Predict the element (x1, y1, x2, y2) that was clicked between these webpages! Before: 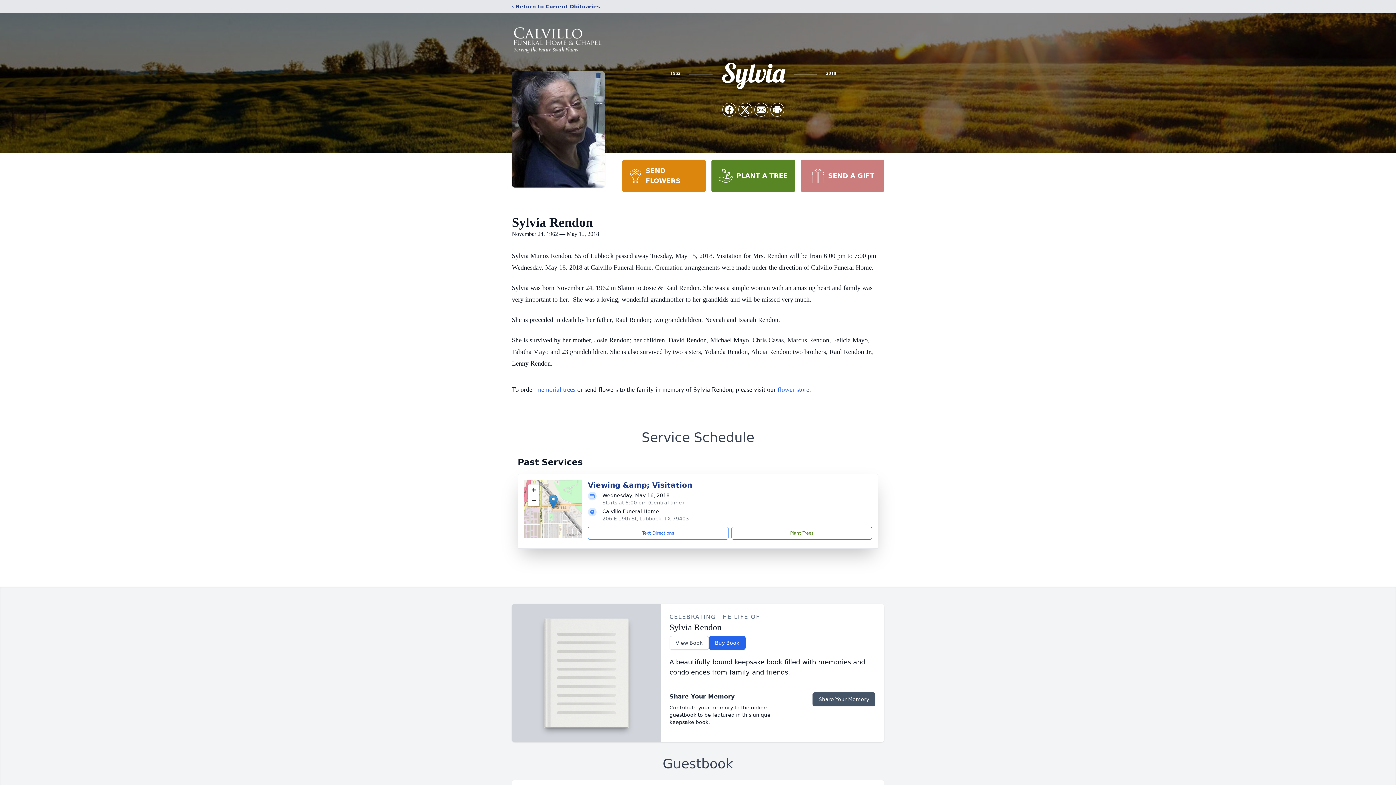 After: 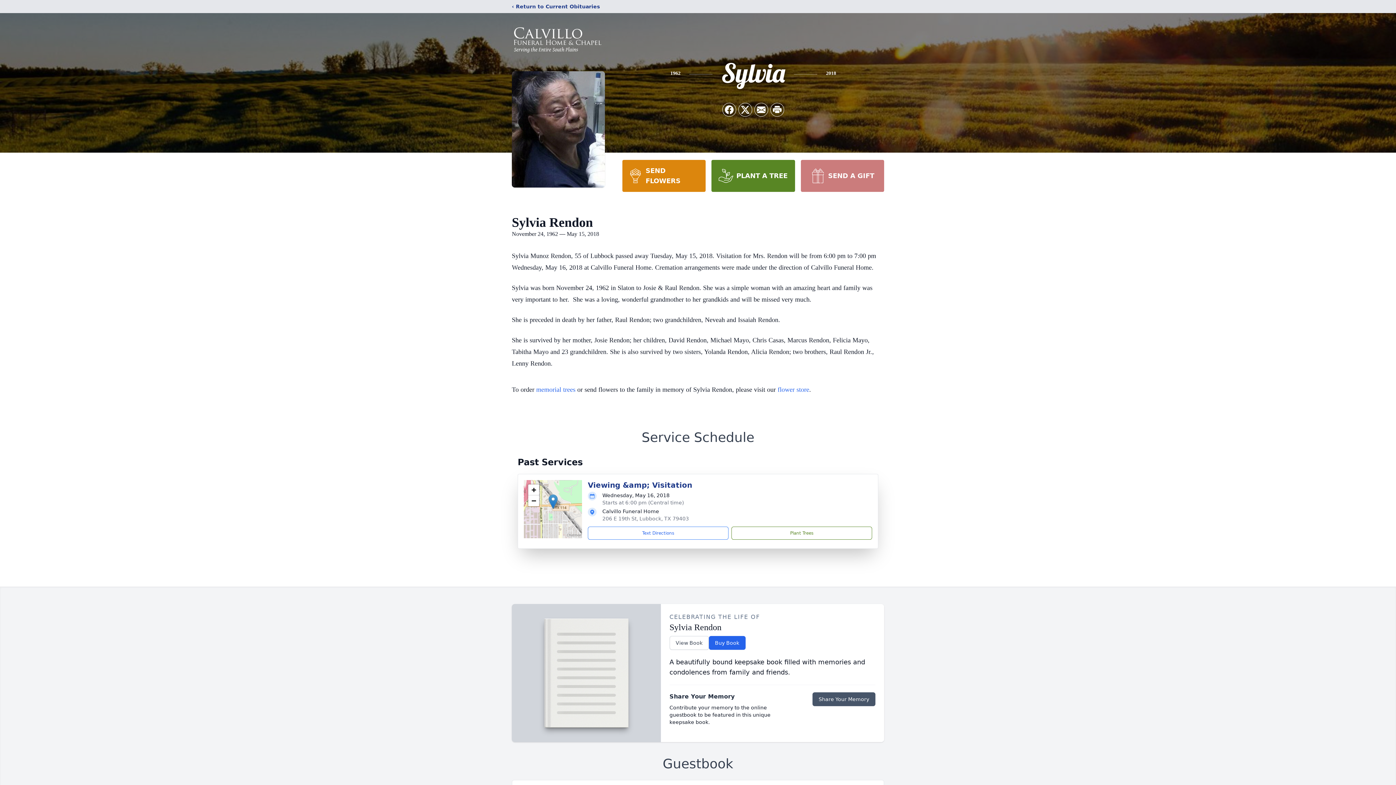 Action: bbox: (800, 160, 884, 192) label: SEND A GIFT